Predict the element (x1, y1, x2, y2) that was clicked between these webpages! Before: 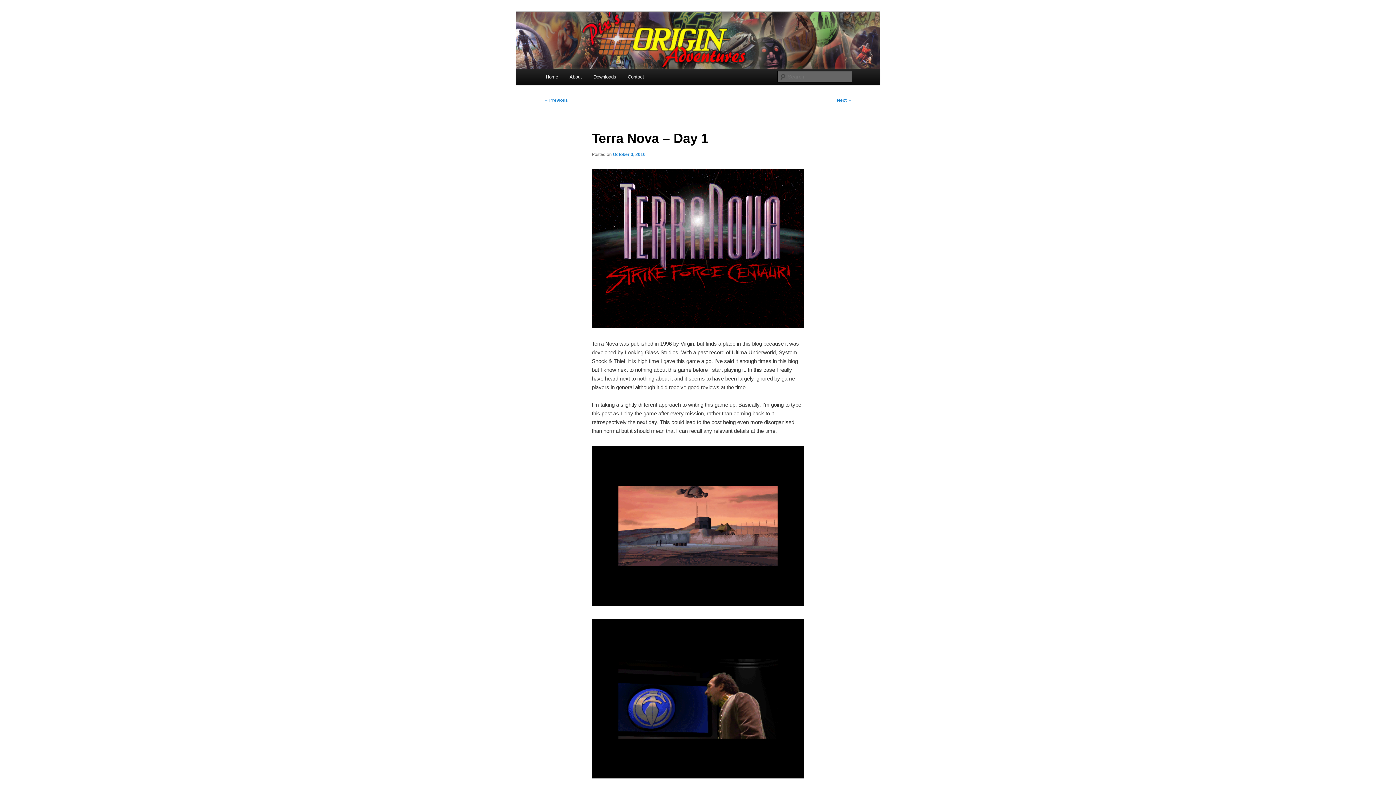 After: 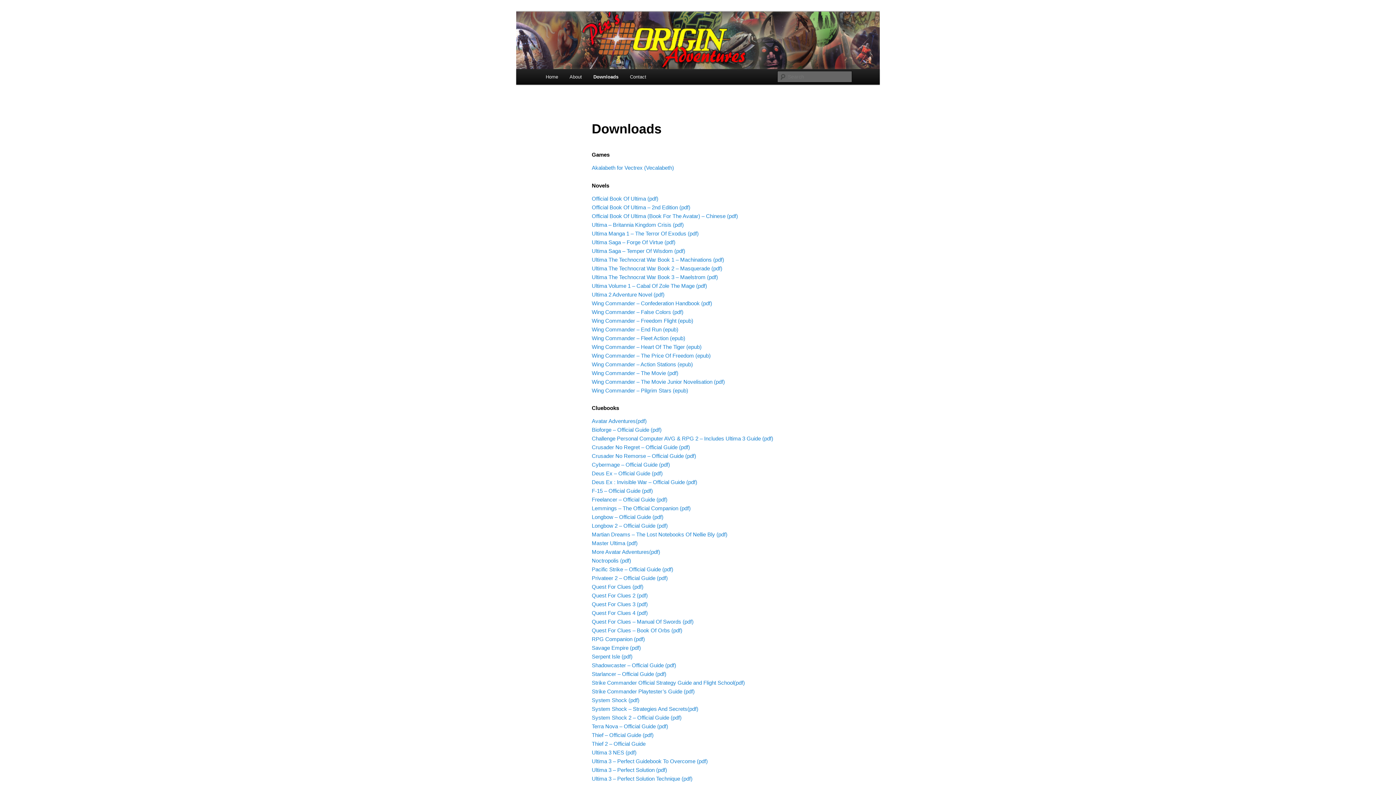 Action: label: Downloads bbox: (587, 69, 622, 84)